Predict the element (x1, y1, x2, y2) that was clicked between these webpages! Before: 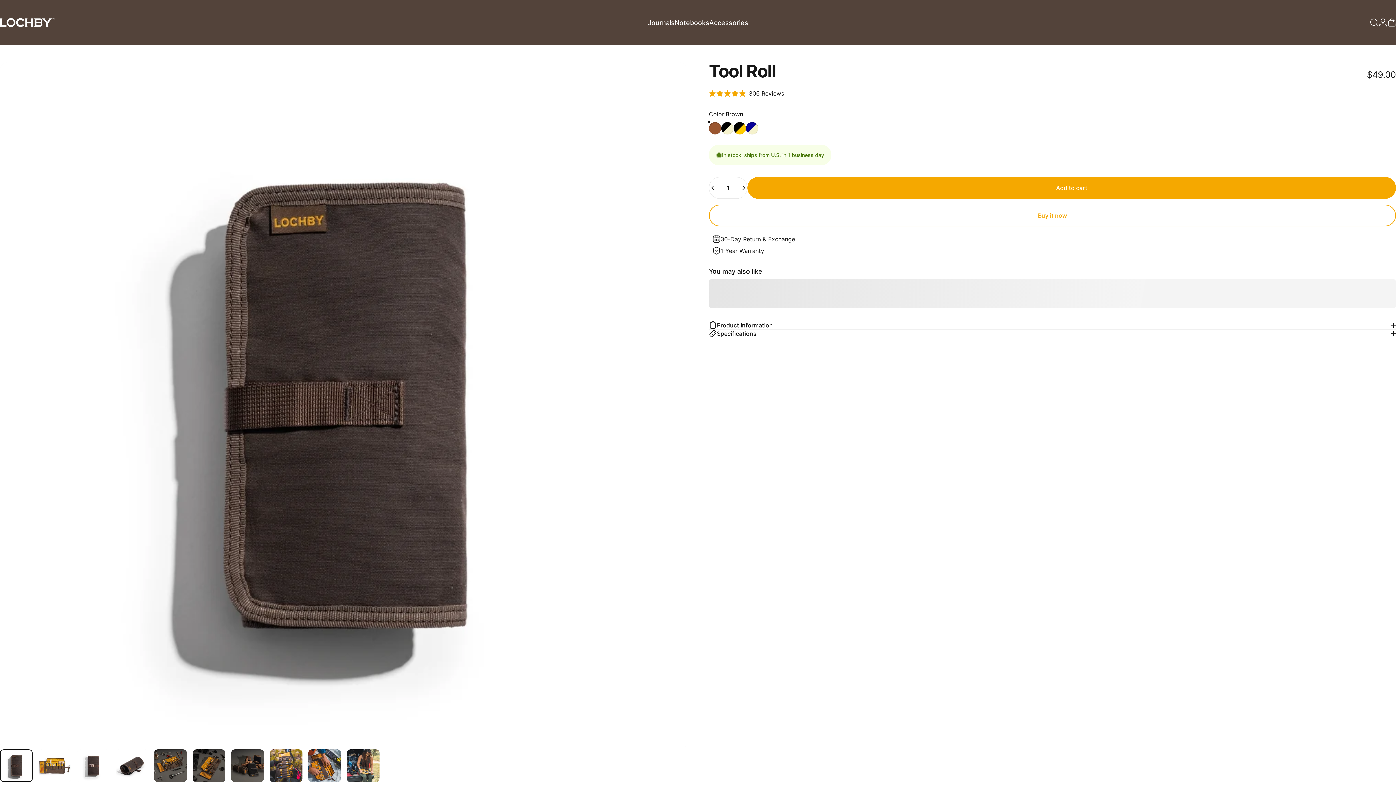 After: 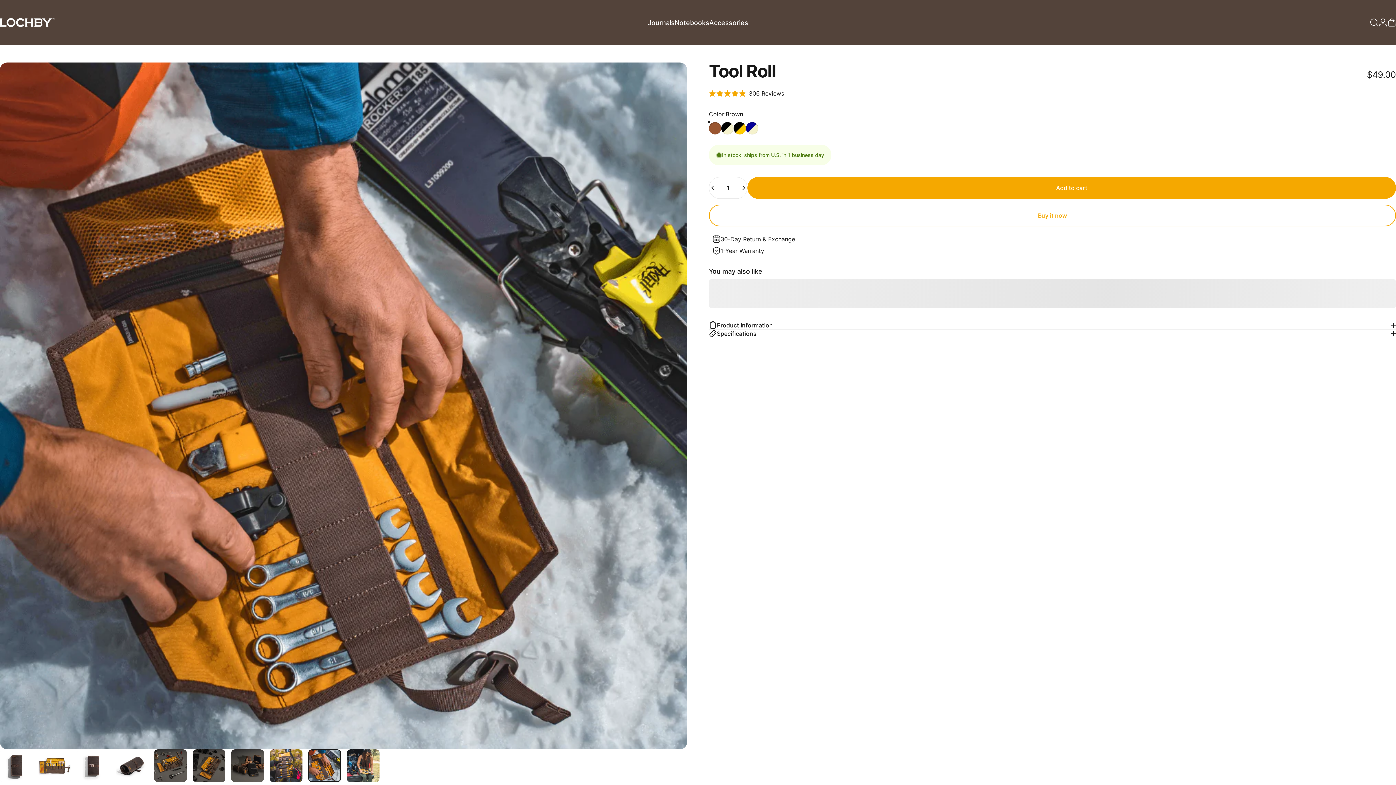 Action: label: Go to item  bbox: (308, 749, 341, 782)